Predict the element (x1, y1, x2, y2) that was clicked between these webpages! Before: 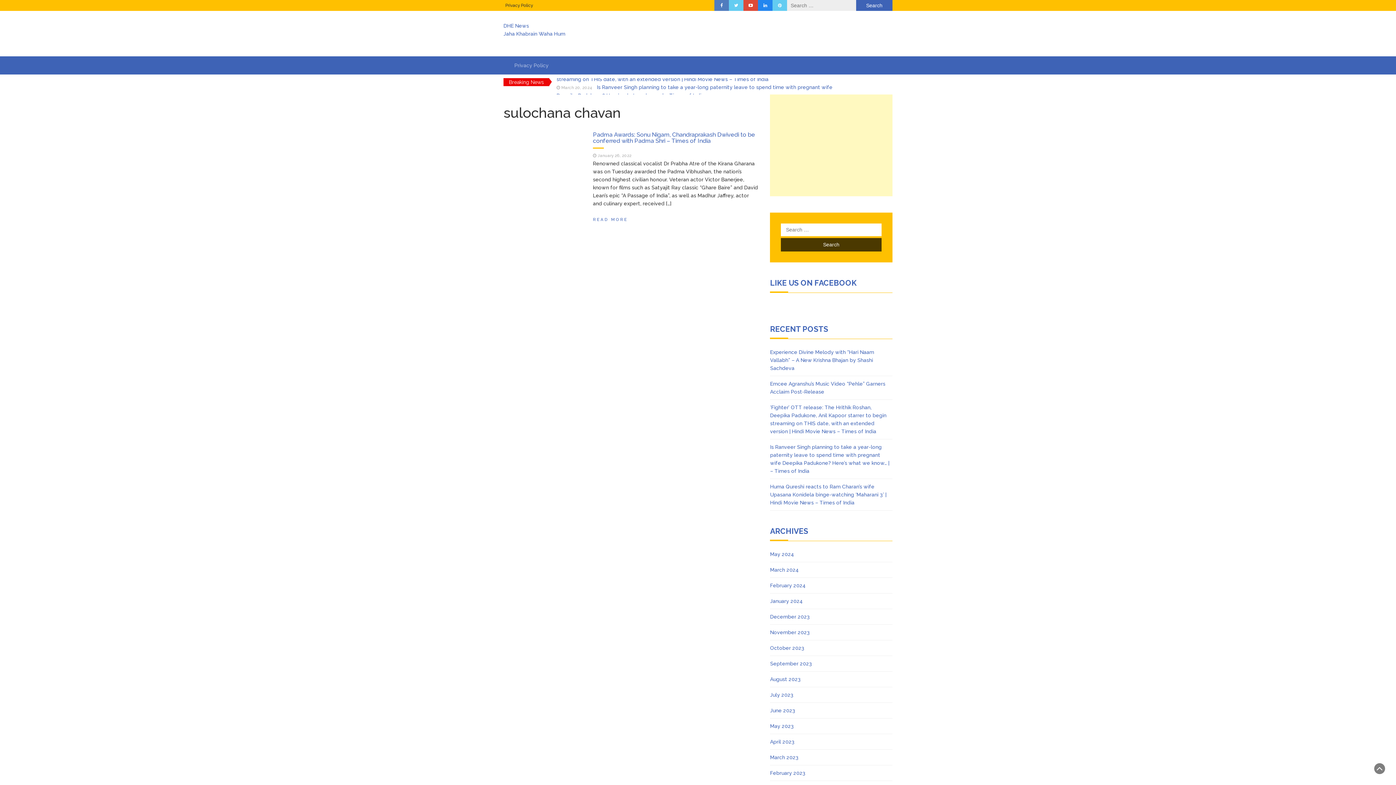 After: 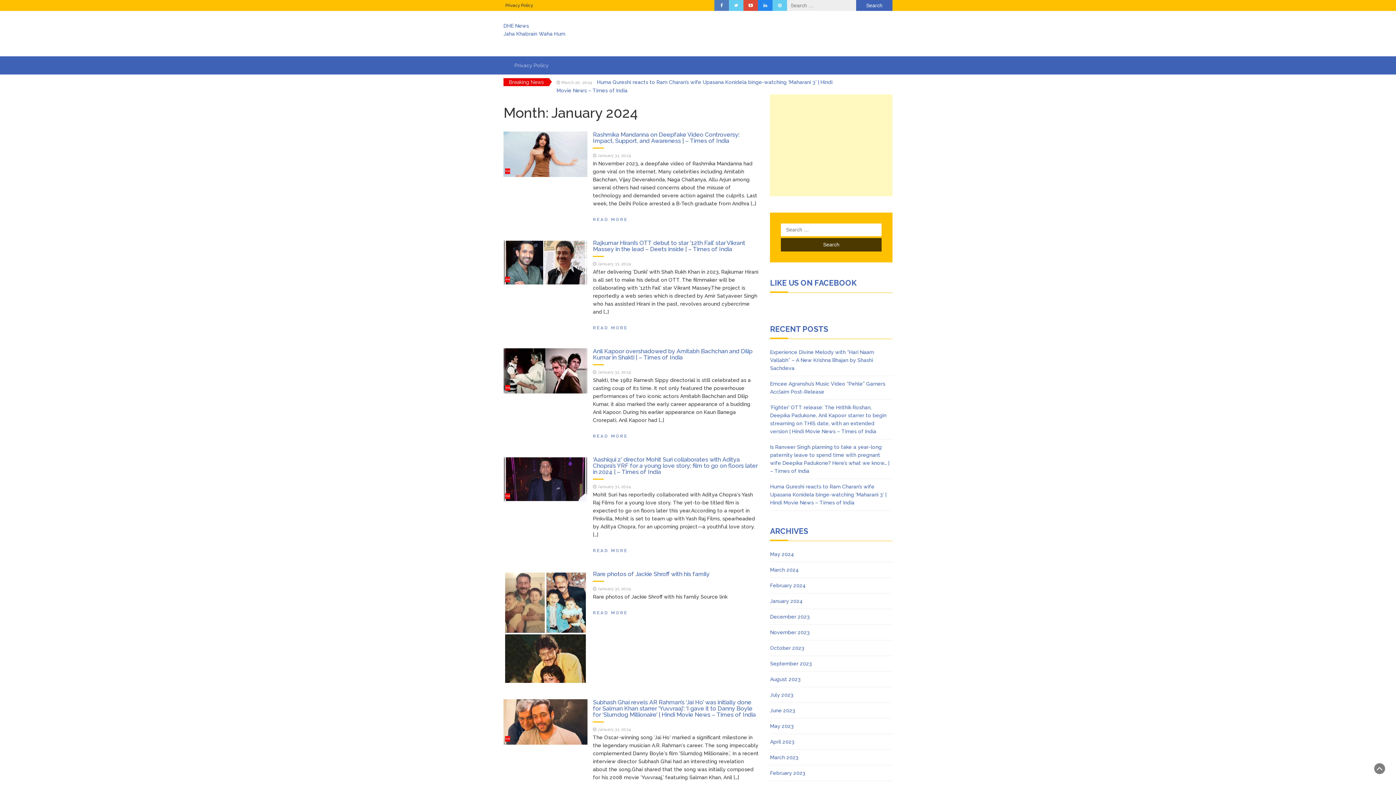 Action: bbox: (770, 597, 803, 605) label: January 2024